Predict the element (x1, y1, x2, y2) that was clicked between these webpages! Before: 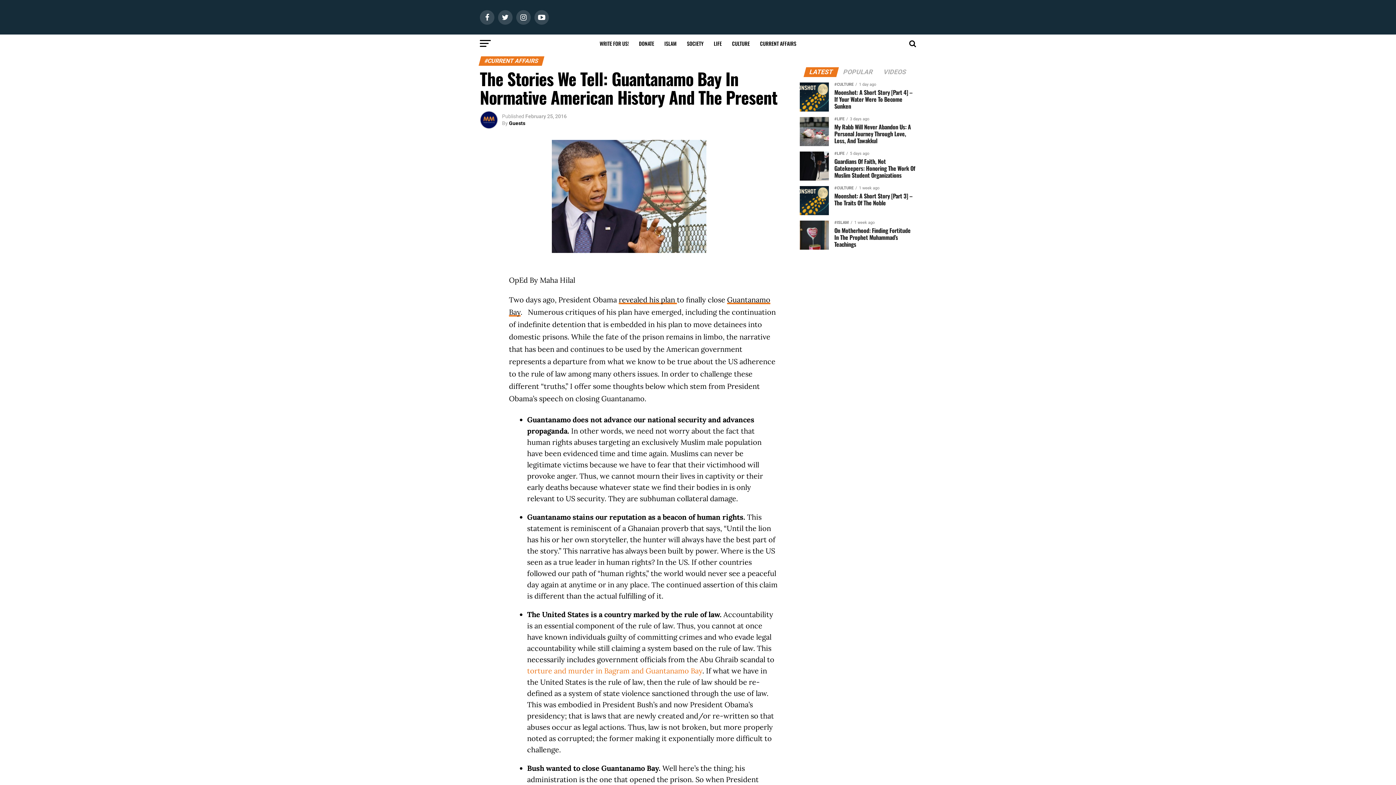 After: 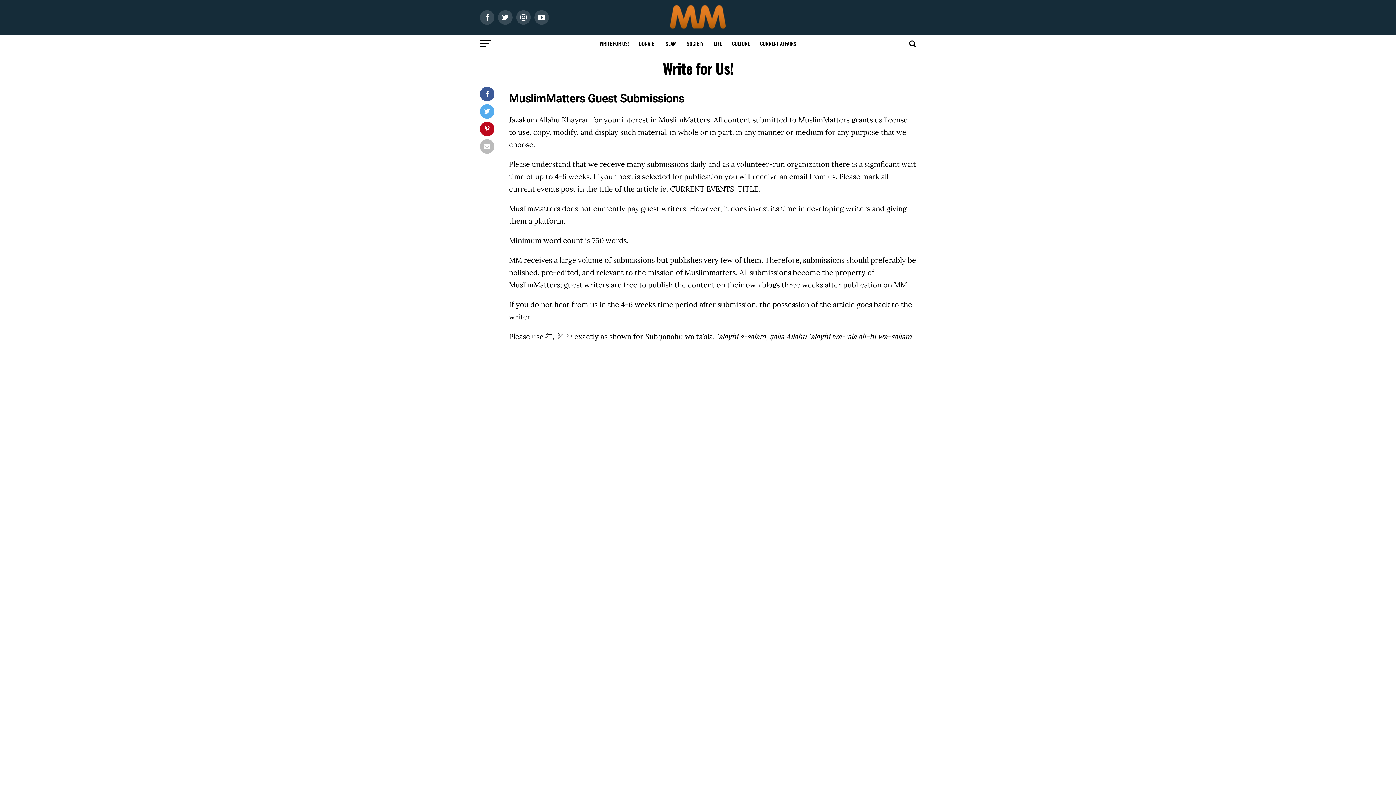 Action: bbox: (595, 34, 633, 52) label: WRITE FOR US!